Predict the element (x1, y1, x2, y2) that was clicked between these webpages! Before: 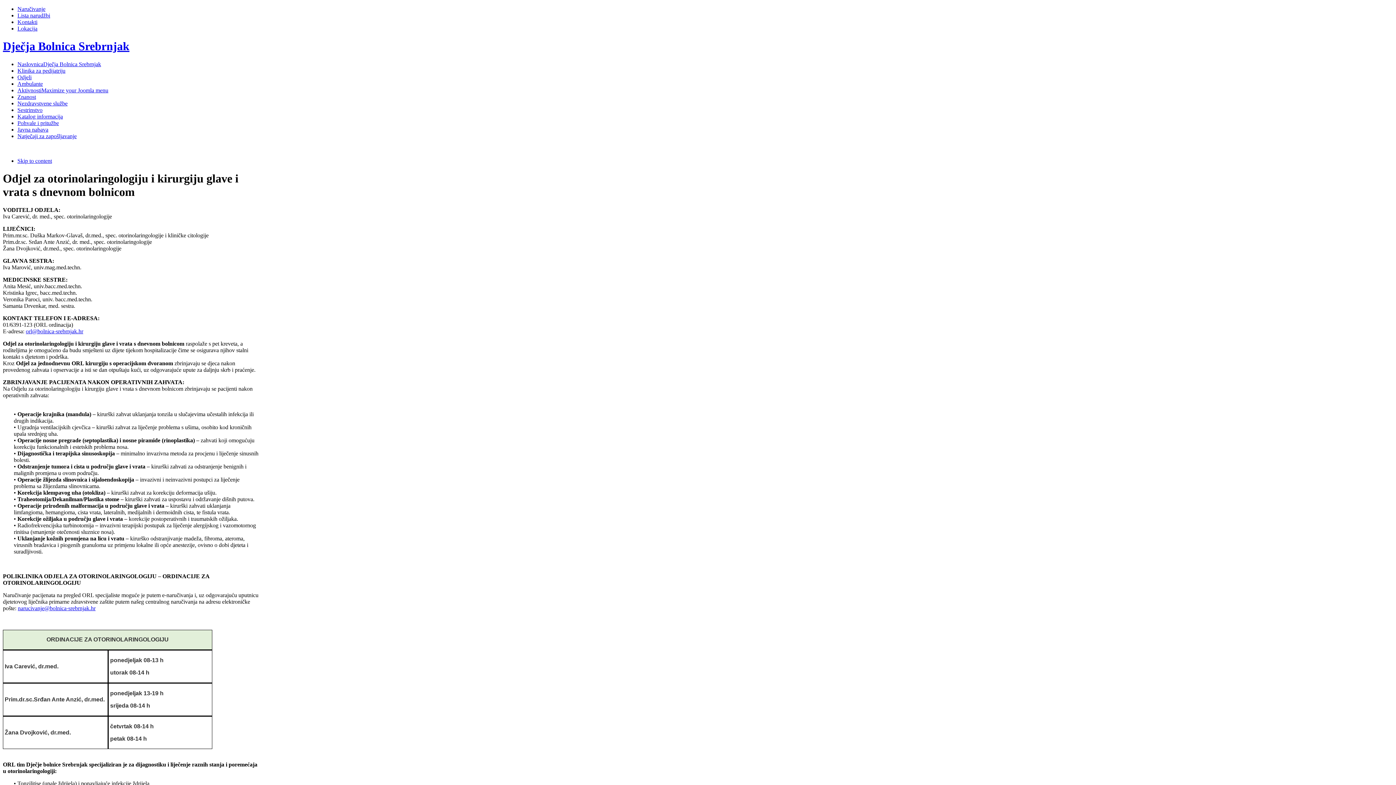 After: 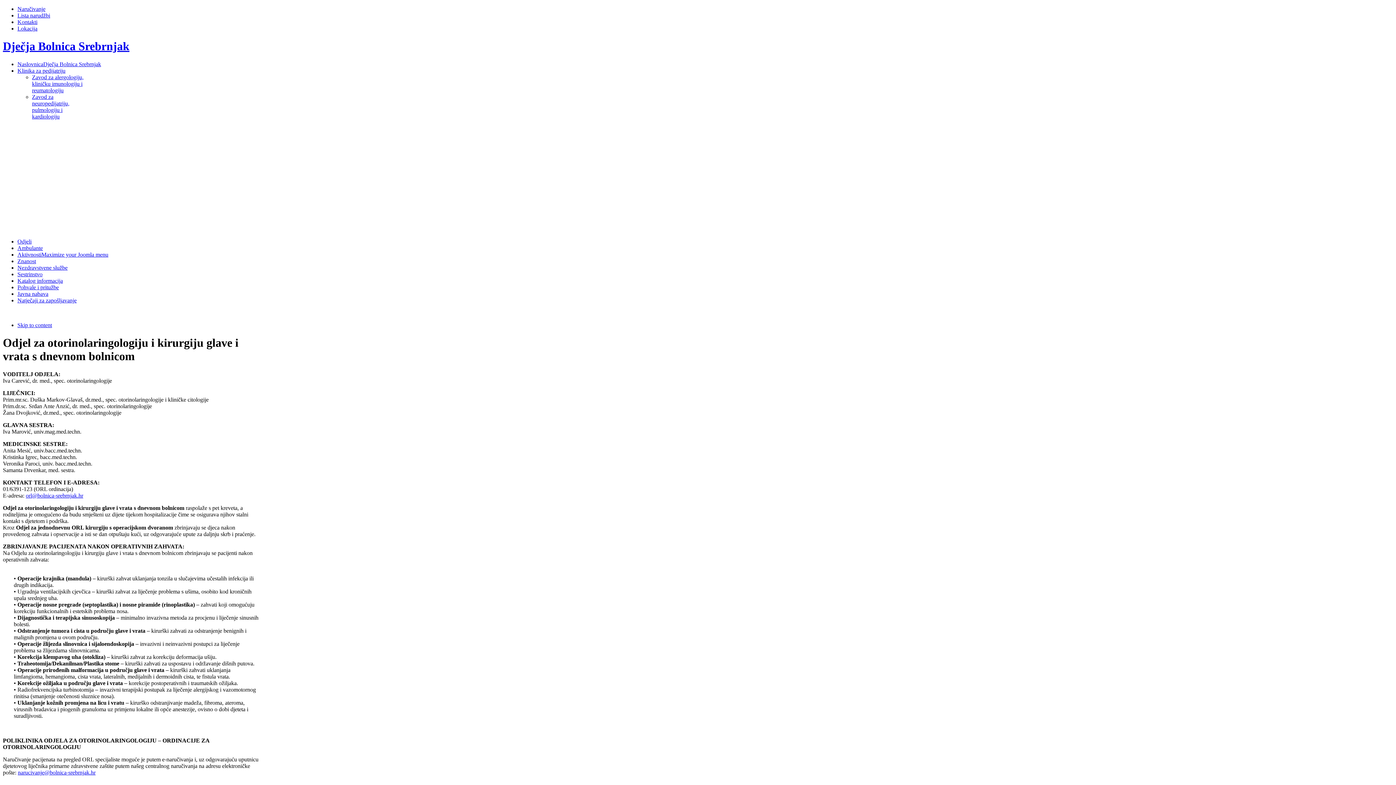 Action: bbox: (17, 67, 65, 73) label: Klinika za pedijatriju